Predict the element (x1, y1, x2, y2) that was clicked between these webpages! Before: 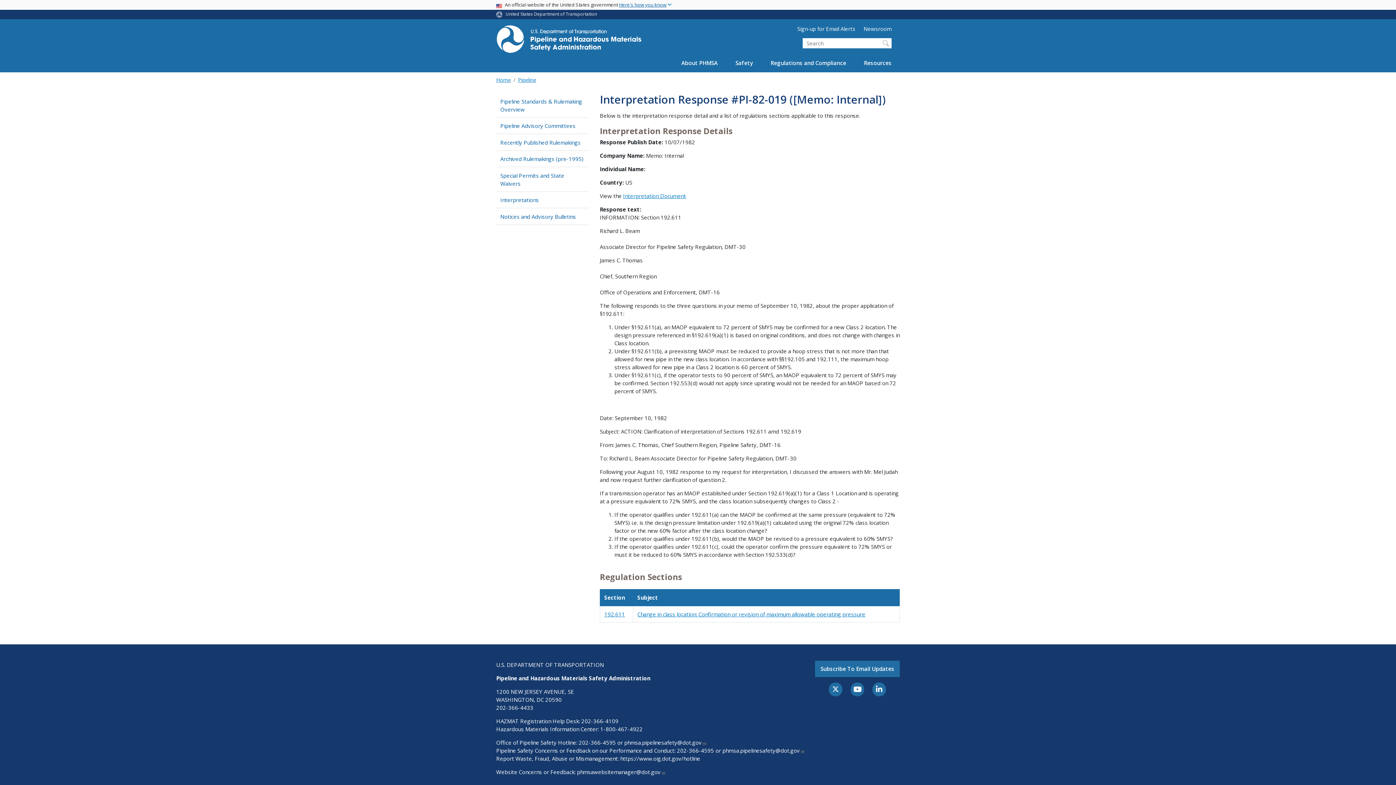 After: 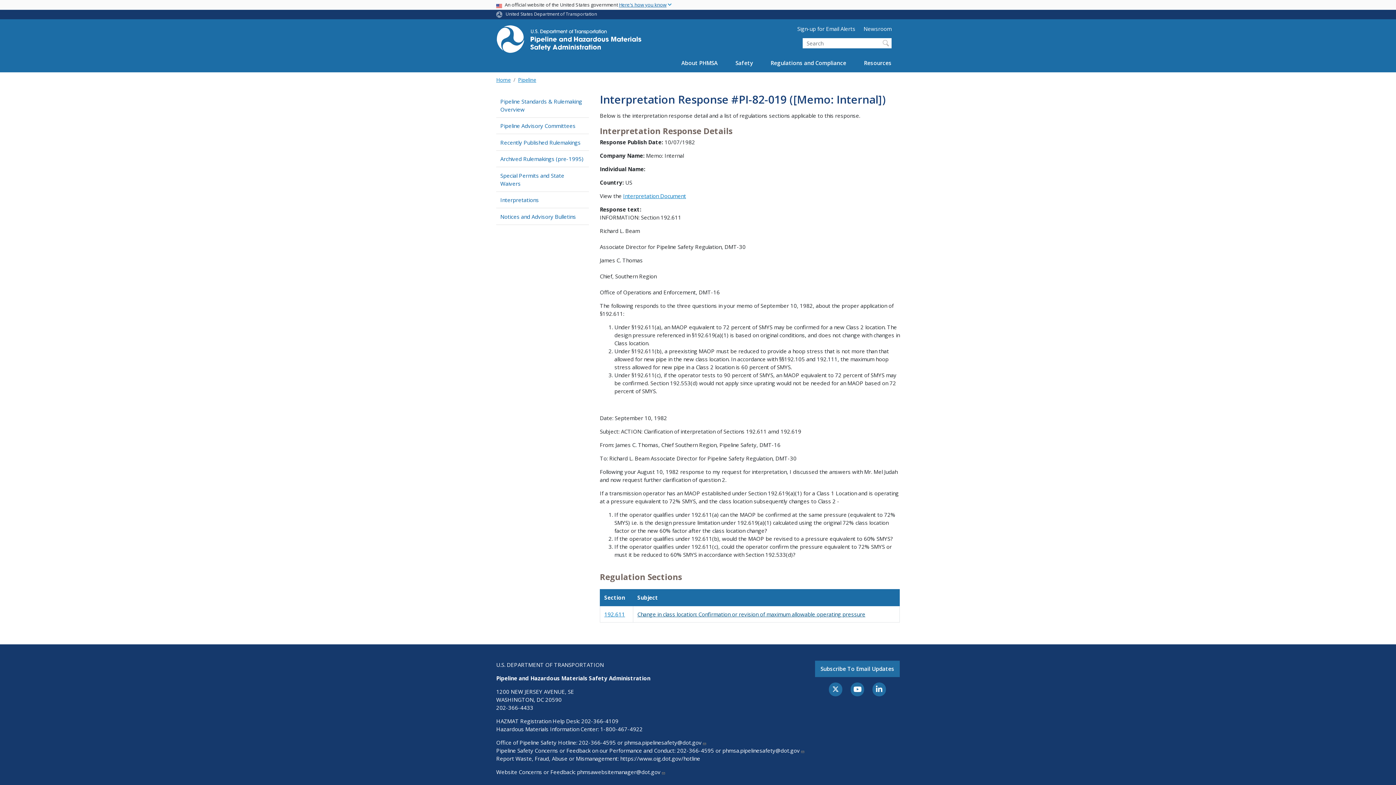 Action: bbox: (637, 610, 865, 618) label: Change in class location: Confirmation or revision of maximum allowable operating pressure